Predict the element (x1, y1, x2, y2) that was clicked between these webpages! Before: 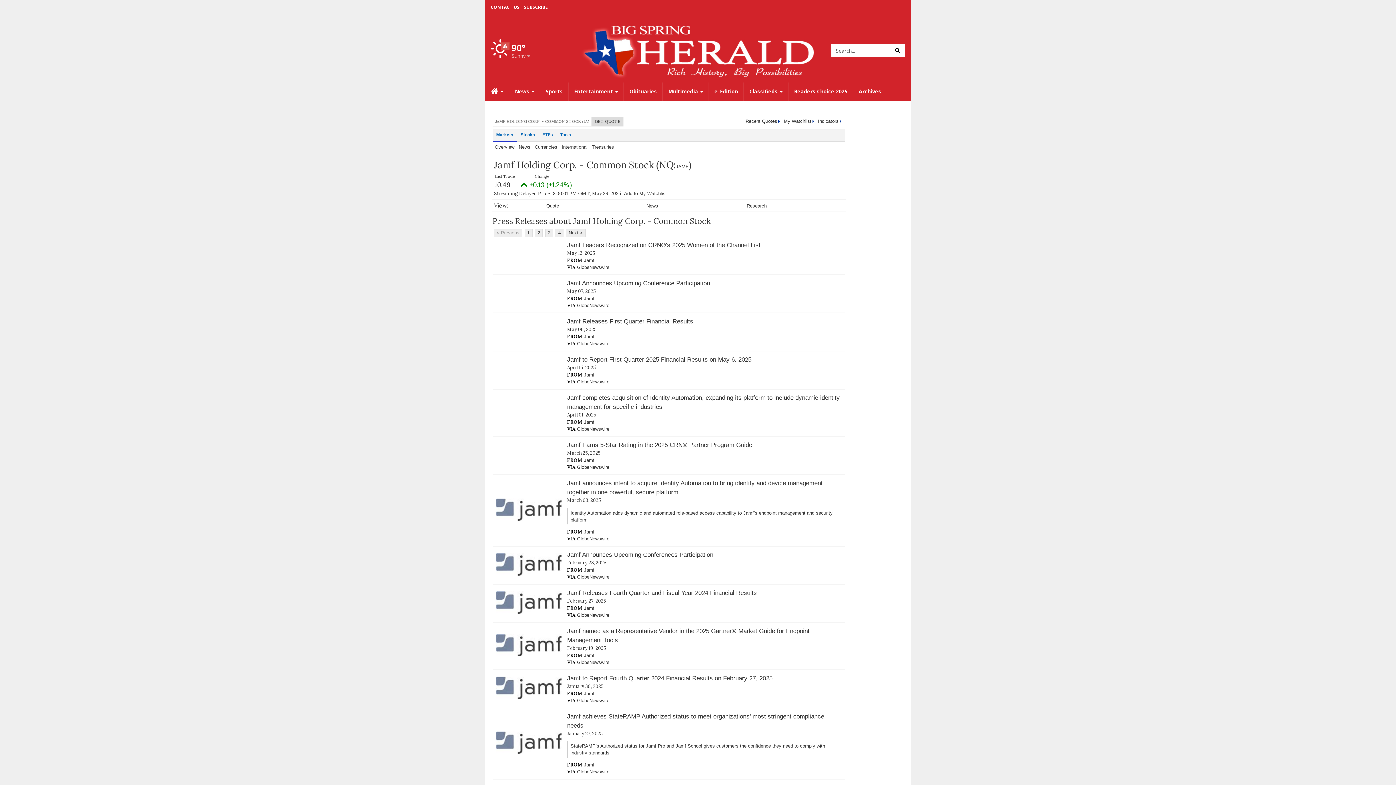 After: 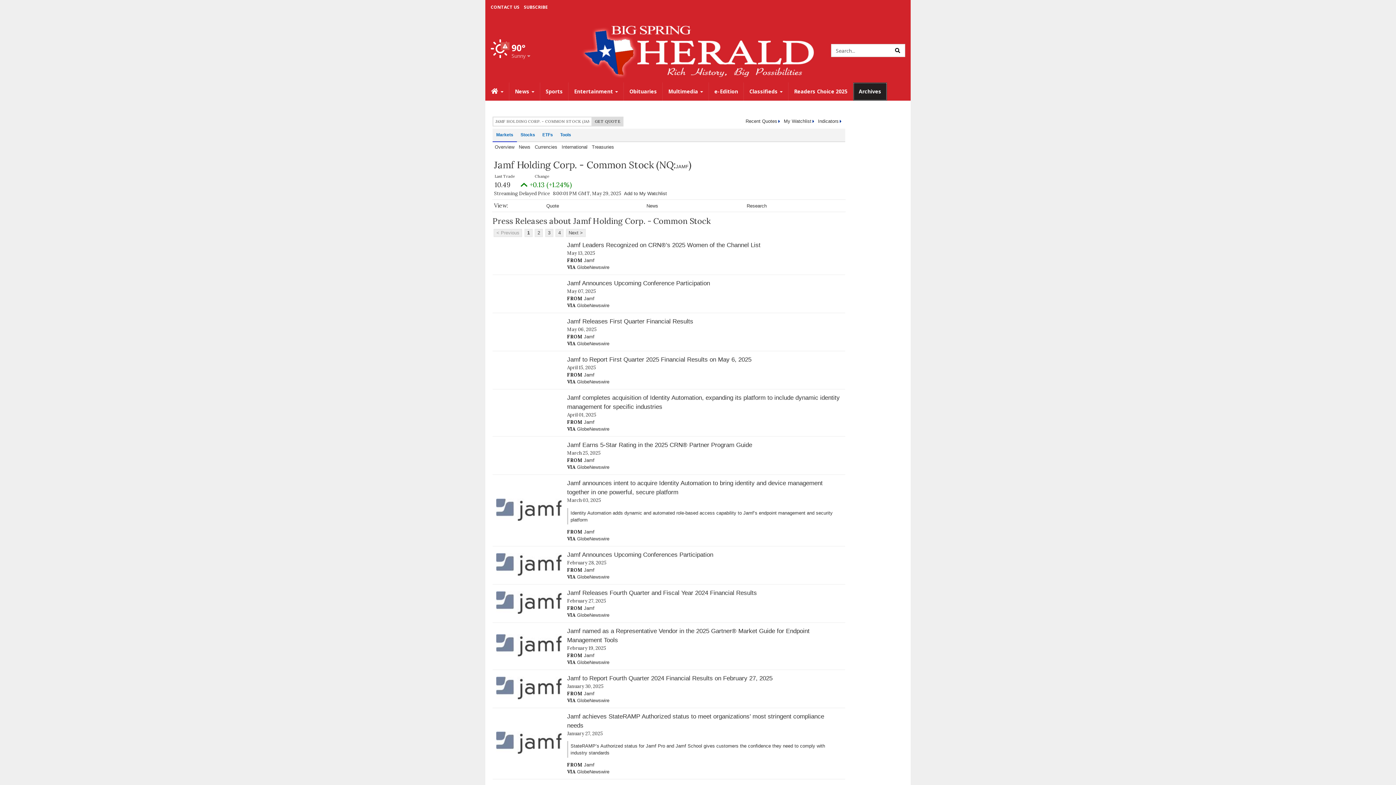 Action: bbox: (853, 82, 887, 100) label: Archives